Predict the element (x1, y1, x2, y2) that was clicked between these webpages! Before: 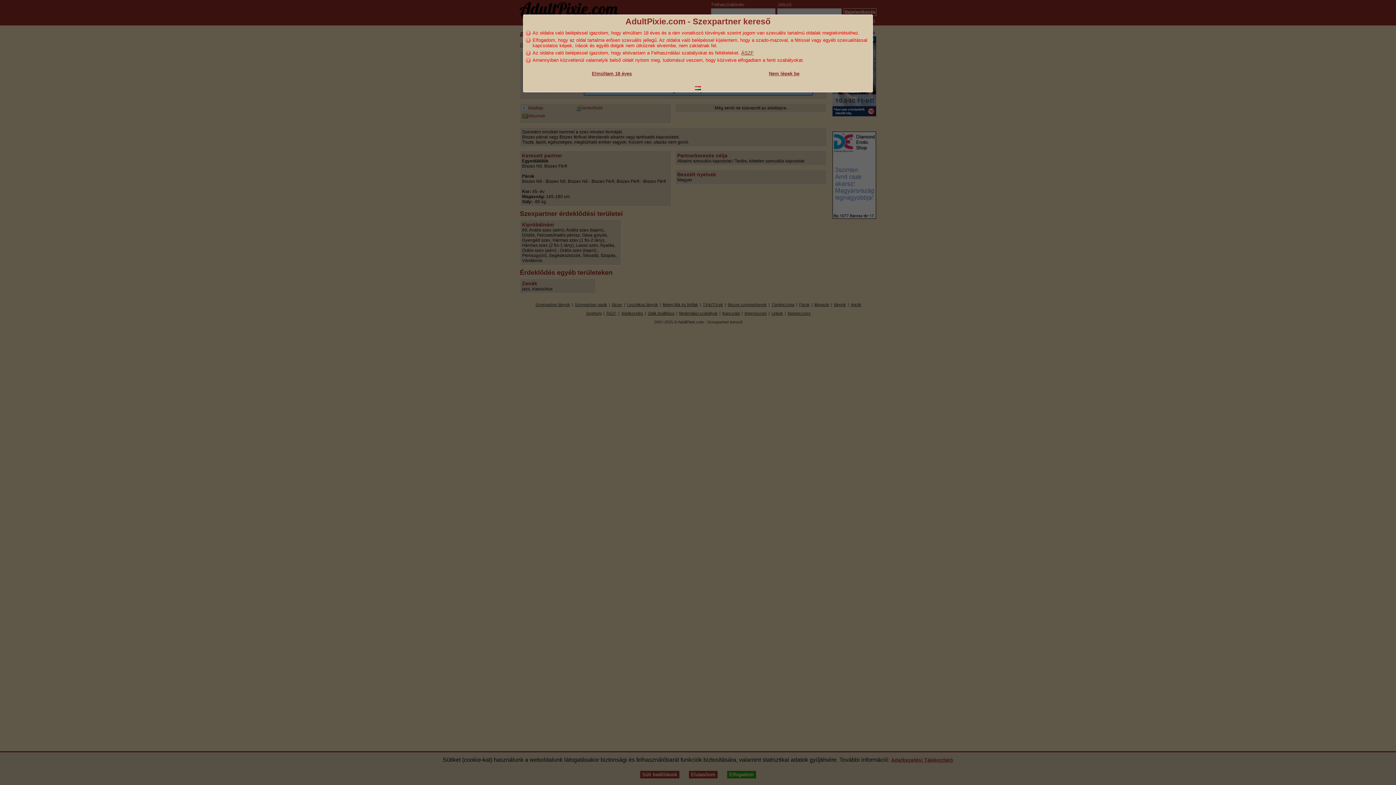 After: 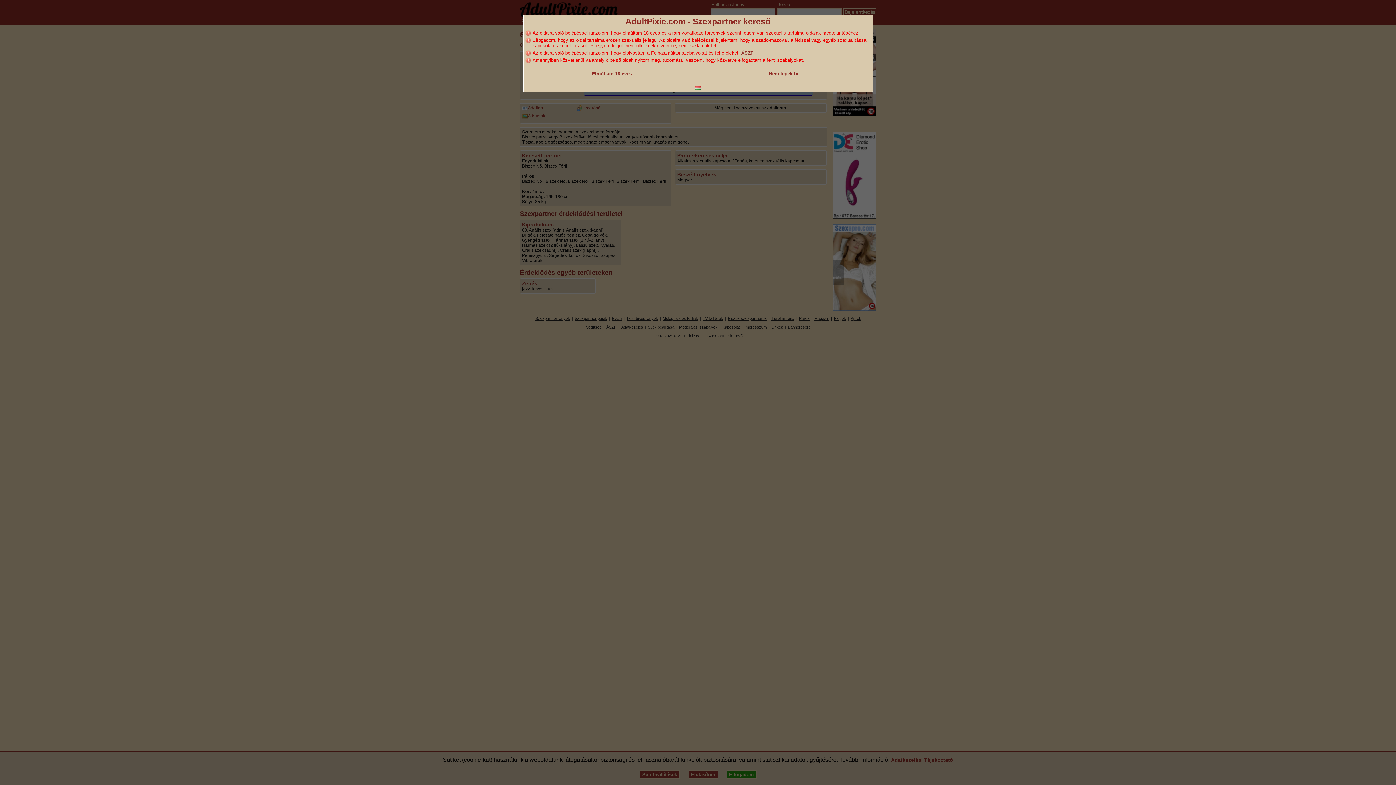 Action: label:   bbox: (695, 86, 701, 90)